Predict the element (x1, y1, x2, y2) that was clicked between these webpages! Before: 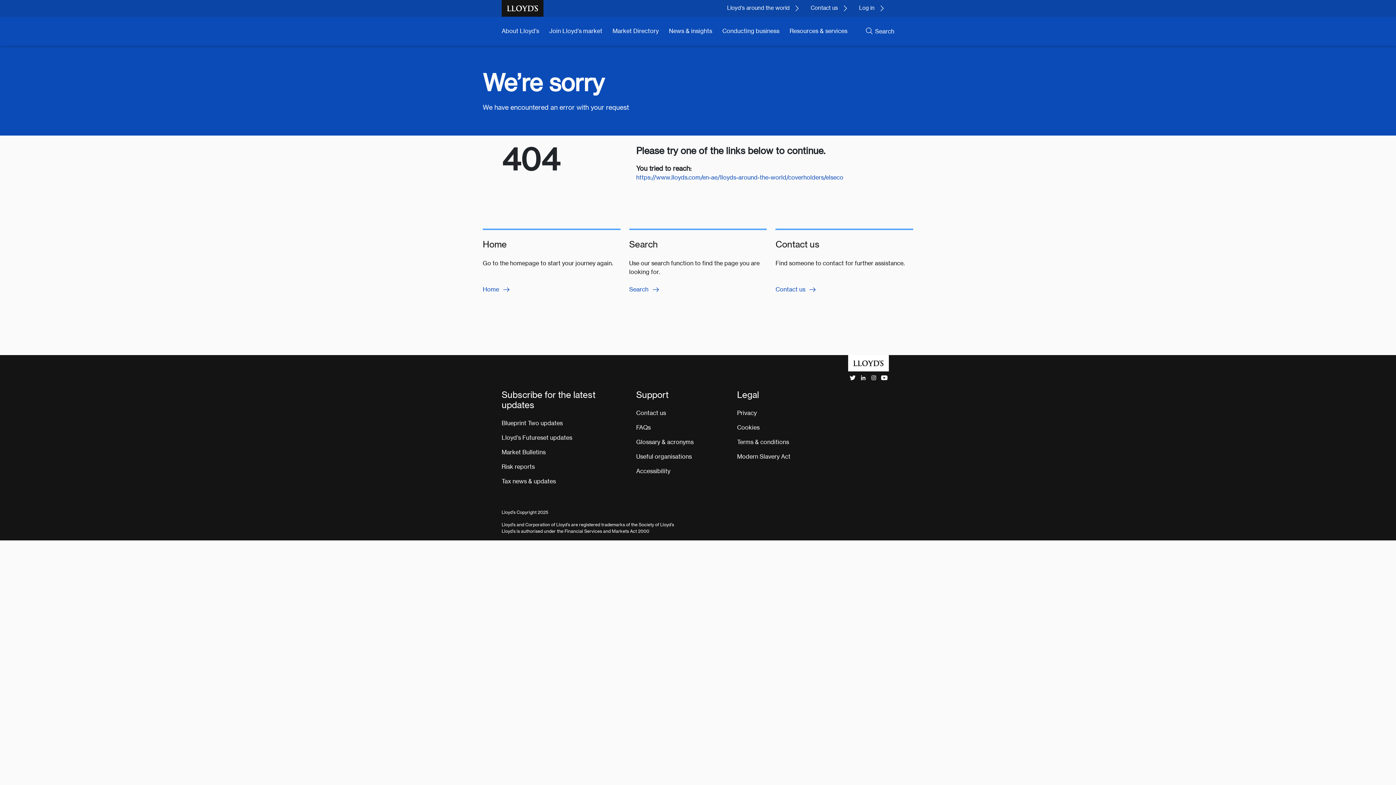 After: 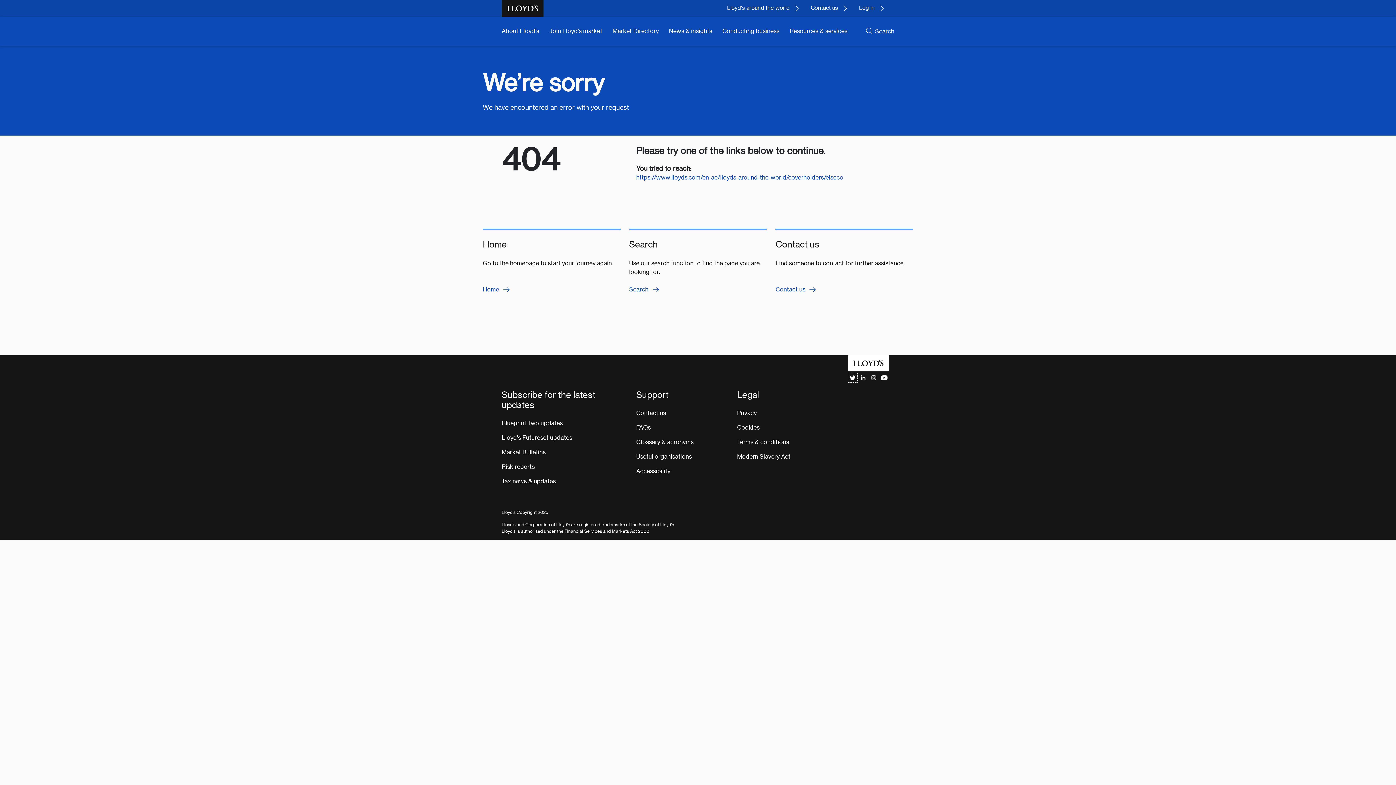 Action: bbox: (848, 373, 857, 382)